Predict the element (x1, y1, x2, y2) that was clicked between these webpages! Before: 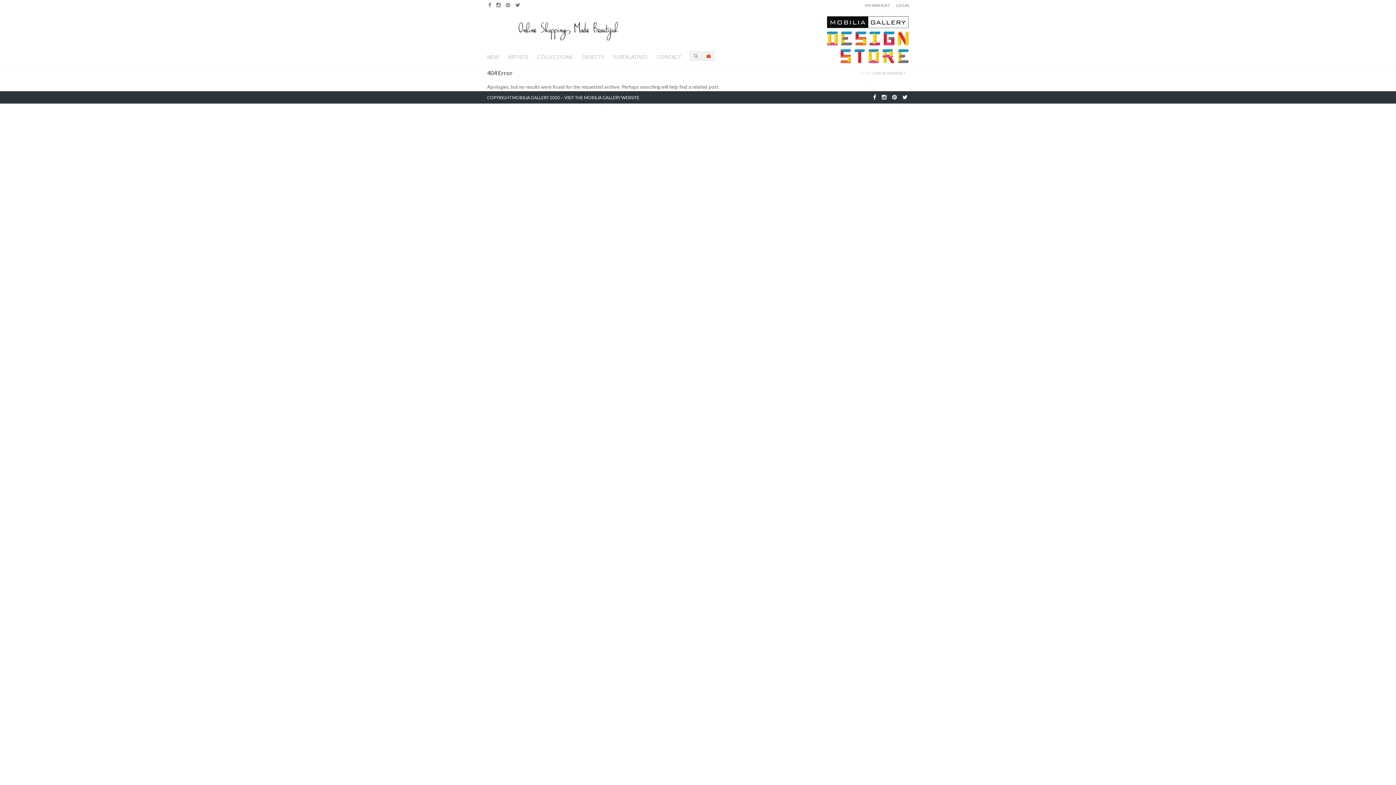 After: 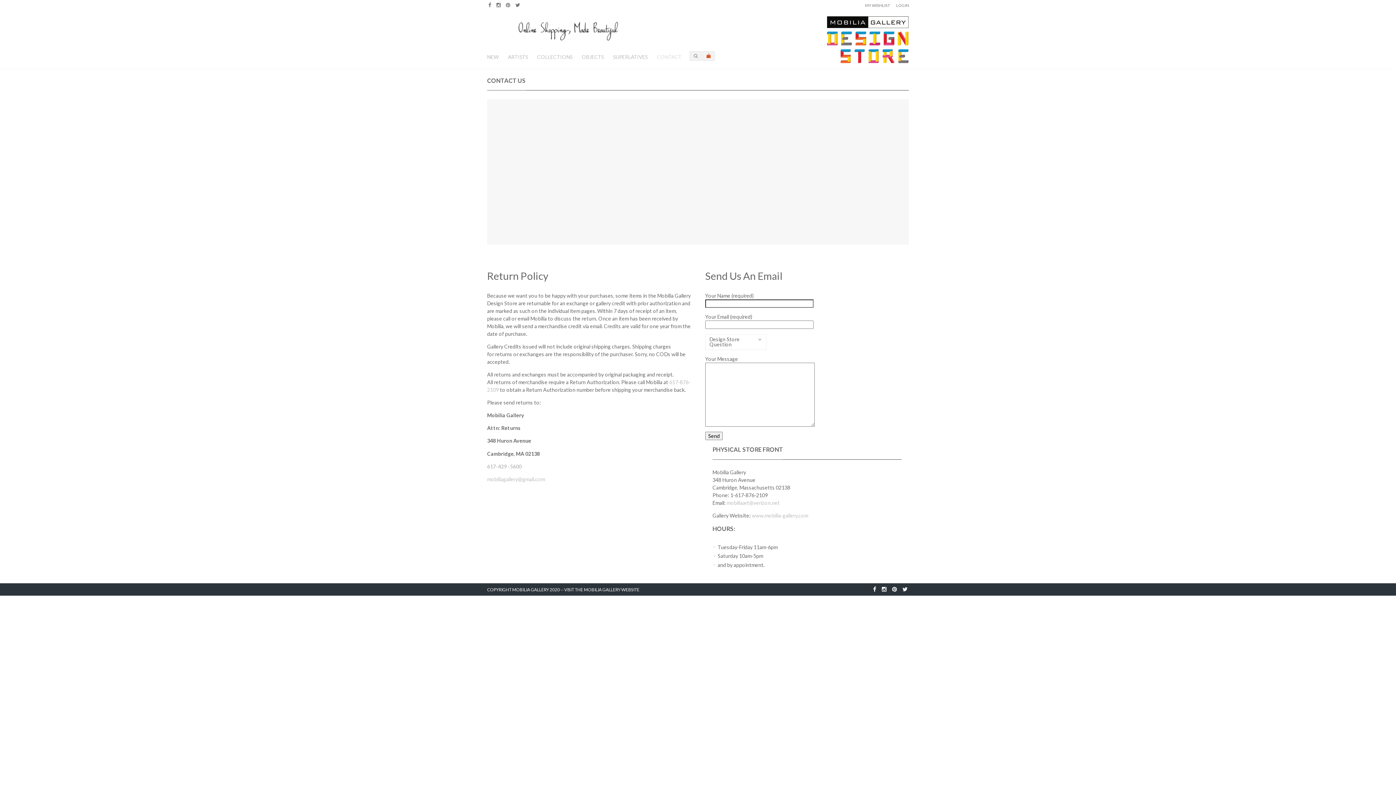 Action: bbox: (655, 42, 683, 68) label: CONTACT